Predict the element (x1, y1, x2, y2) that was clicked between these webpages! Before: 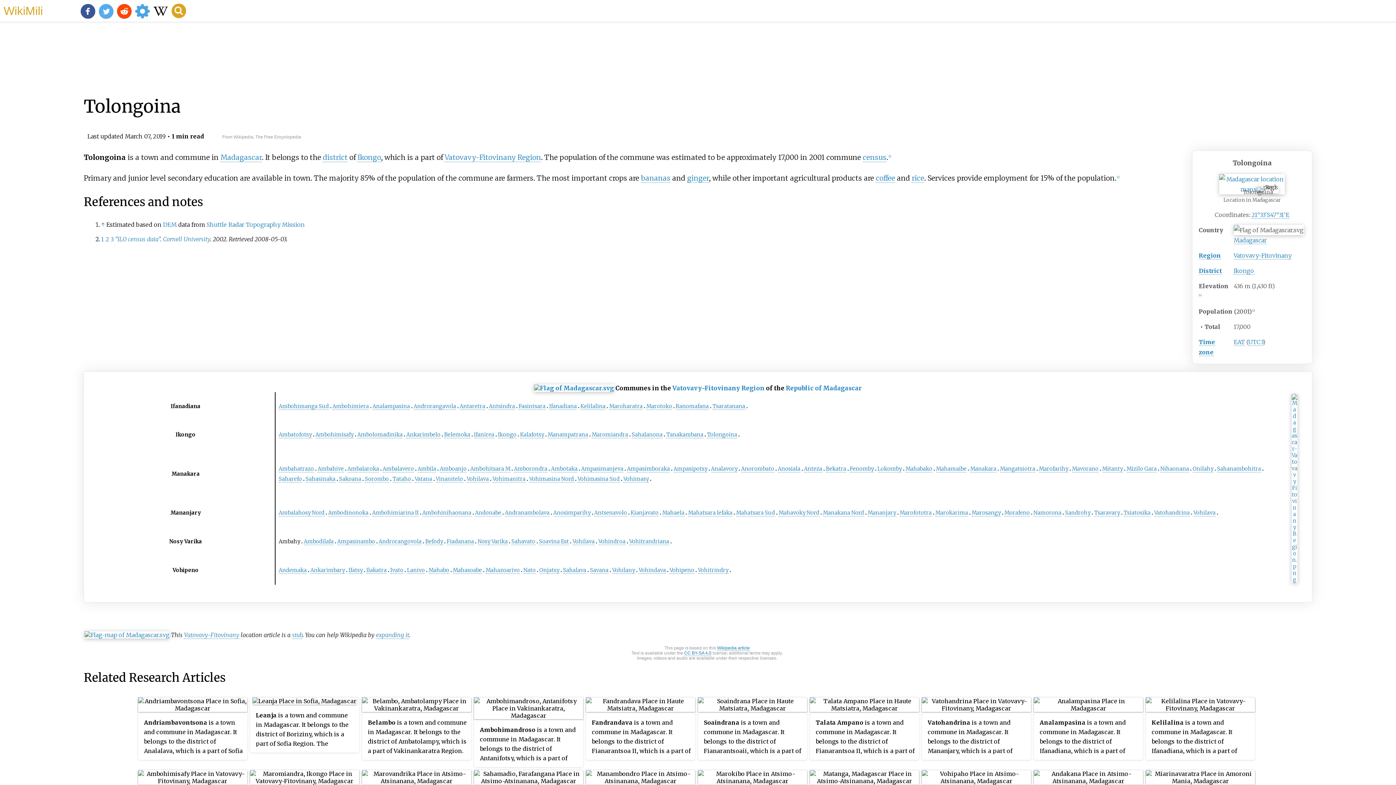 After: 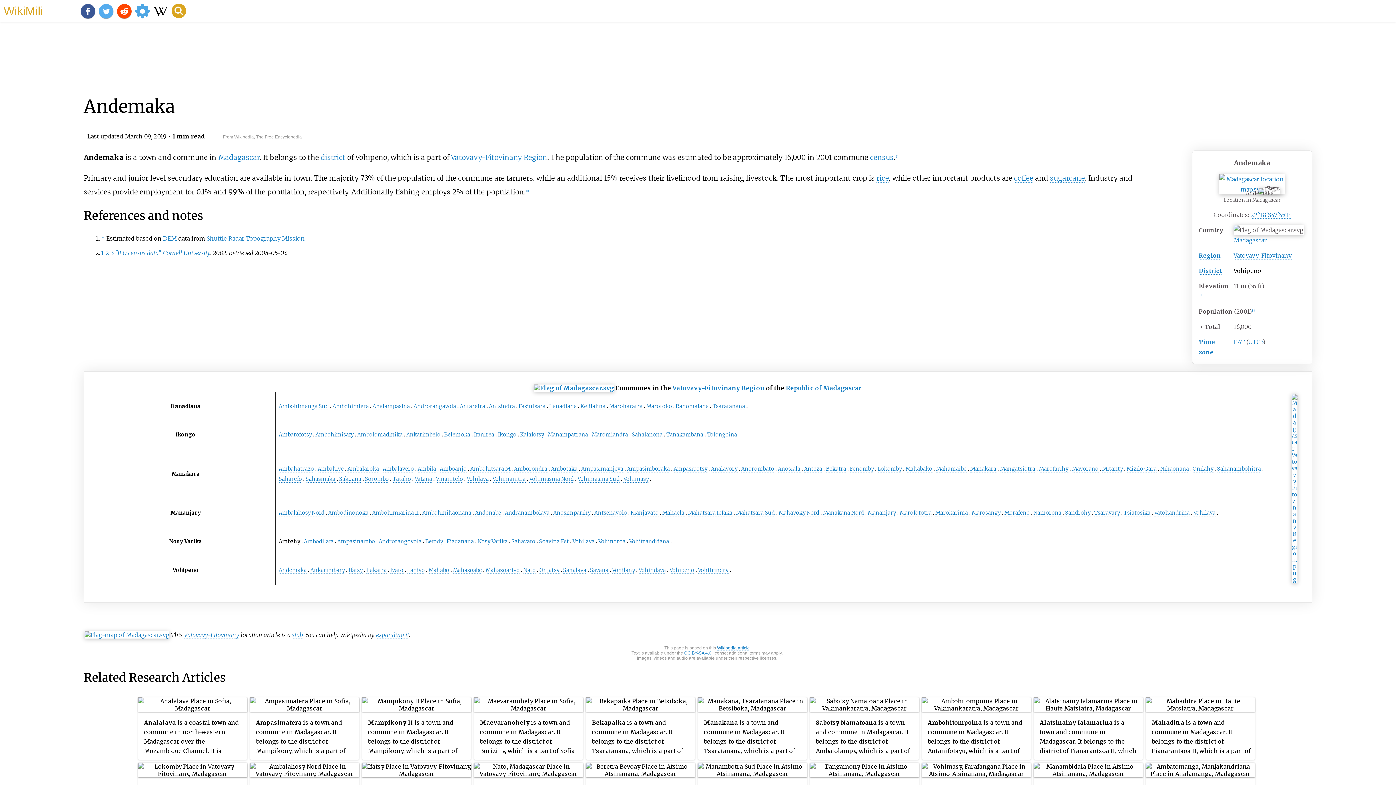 Action: label: Andemaka bbox: (278, 567, 306, 574)